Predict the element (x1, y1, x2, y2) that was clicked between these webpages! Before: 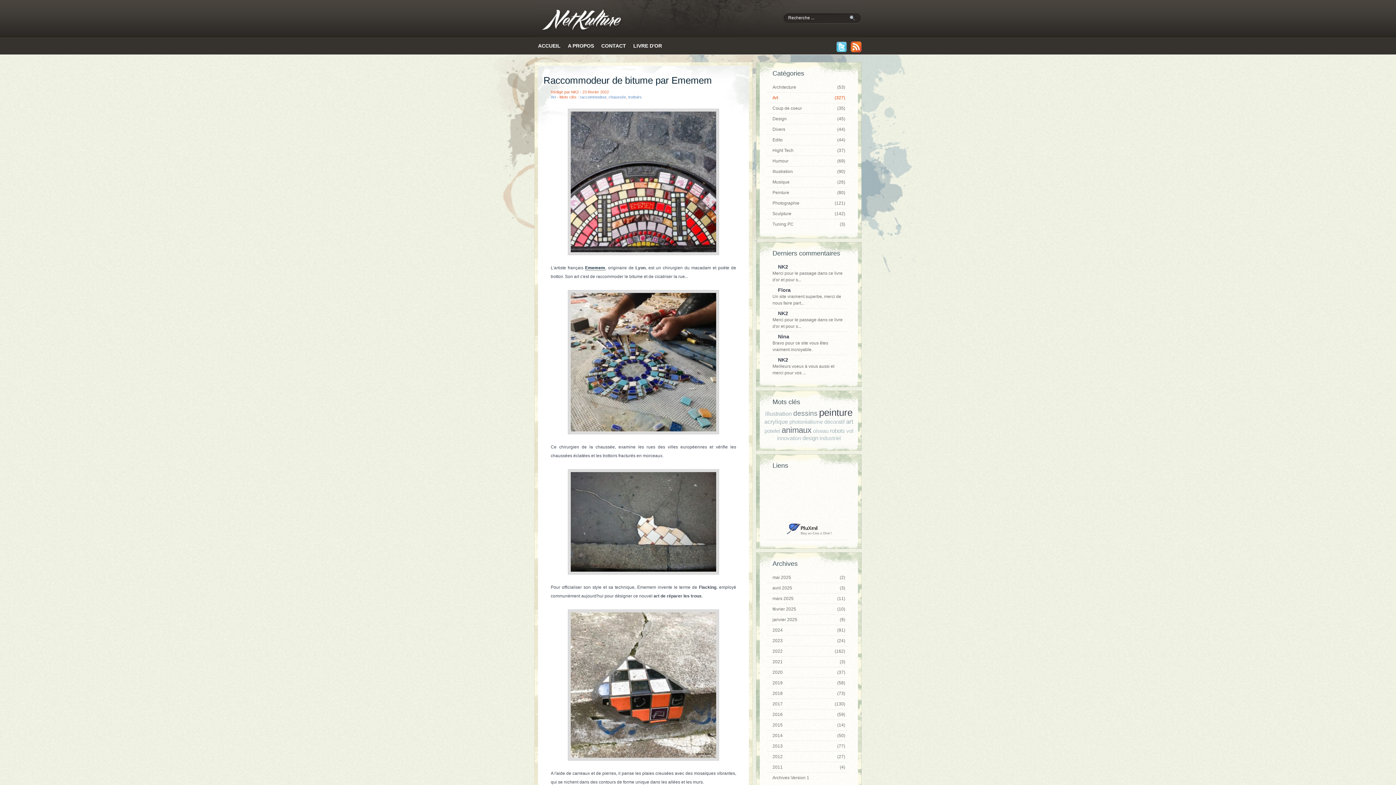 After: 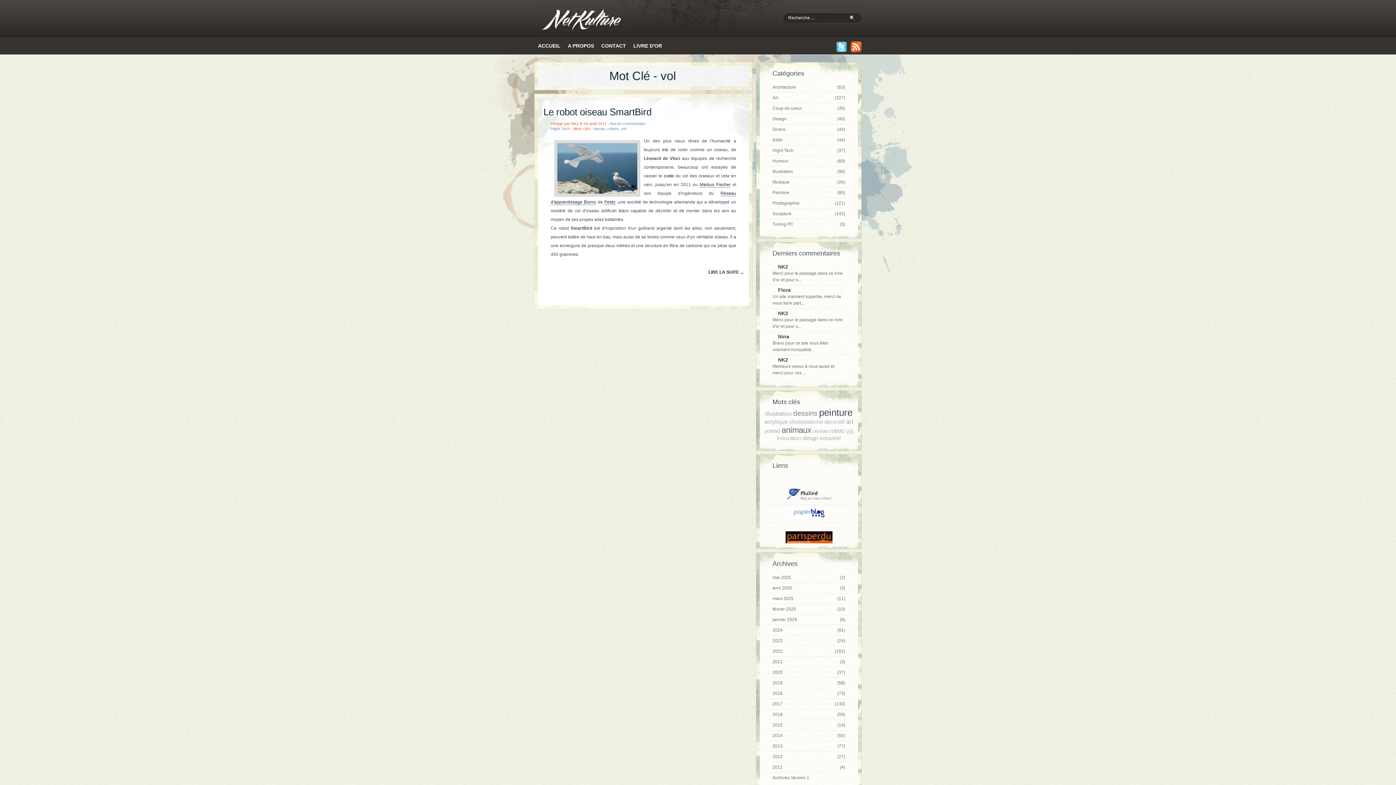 Action: label: vol bbox: (846, 428, 853, 434)